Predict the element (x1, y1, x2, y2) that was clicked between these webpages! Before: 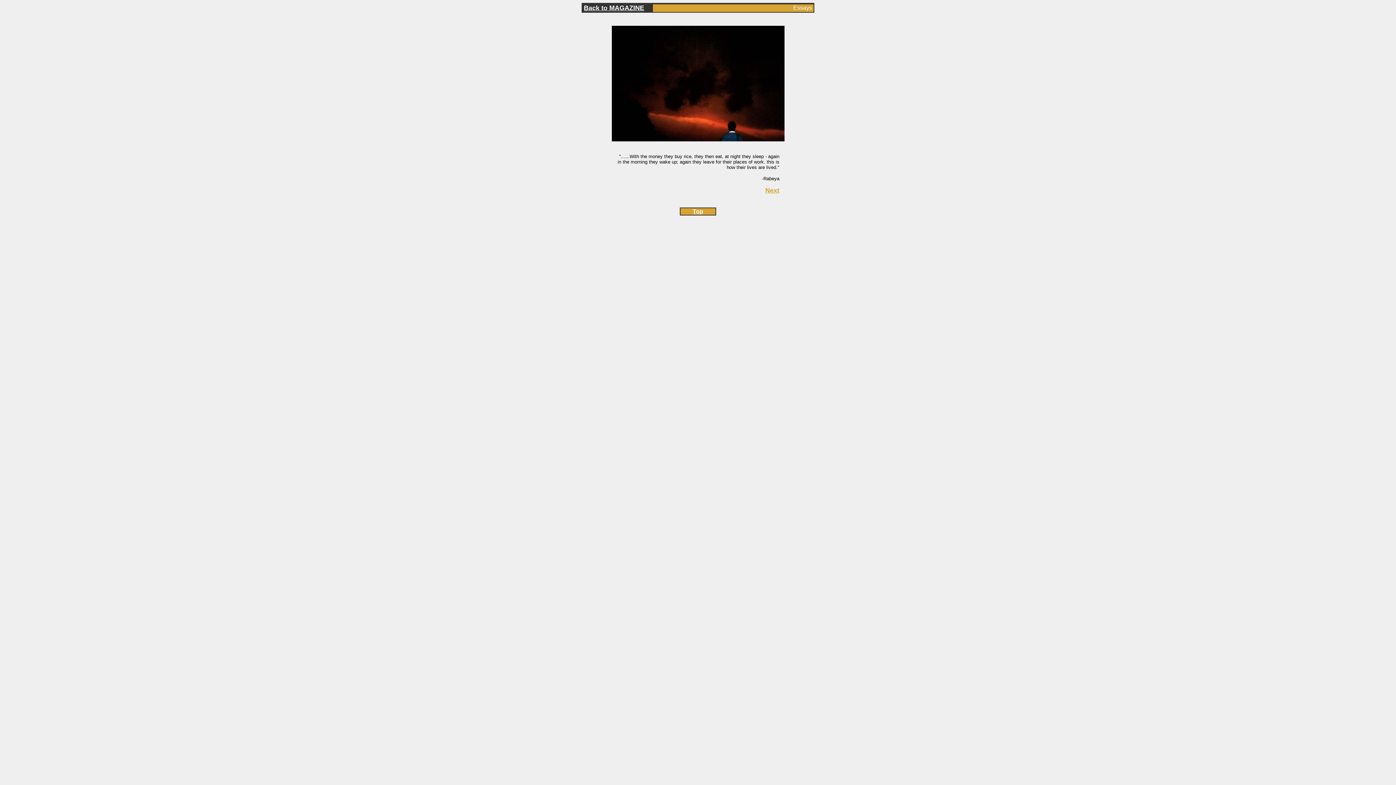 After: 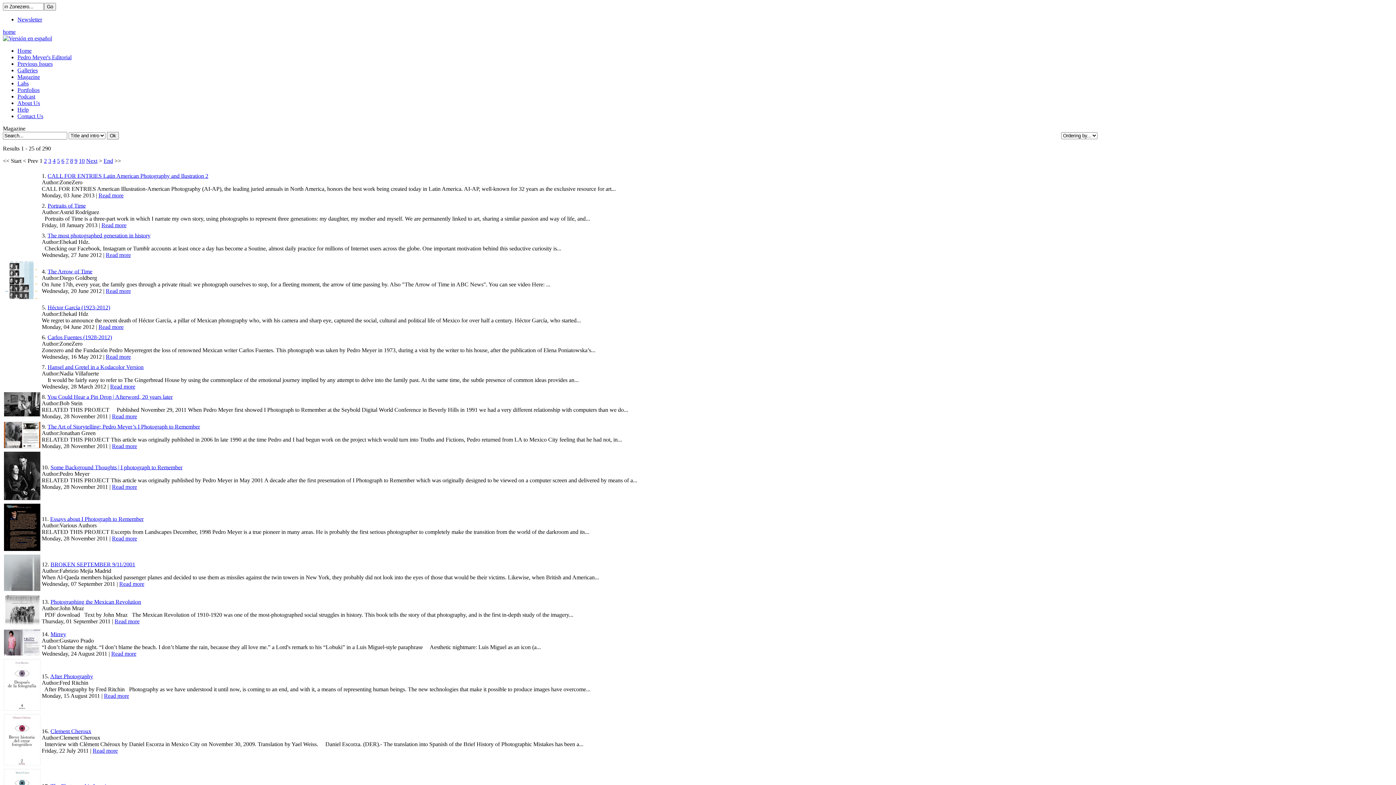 Action: bbox: (582, 5, 644, 11) label:  Back to MAGAZINE